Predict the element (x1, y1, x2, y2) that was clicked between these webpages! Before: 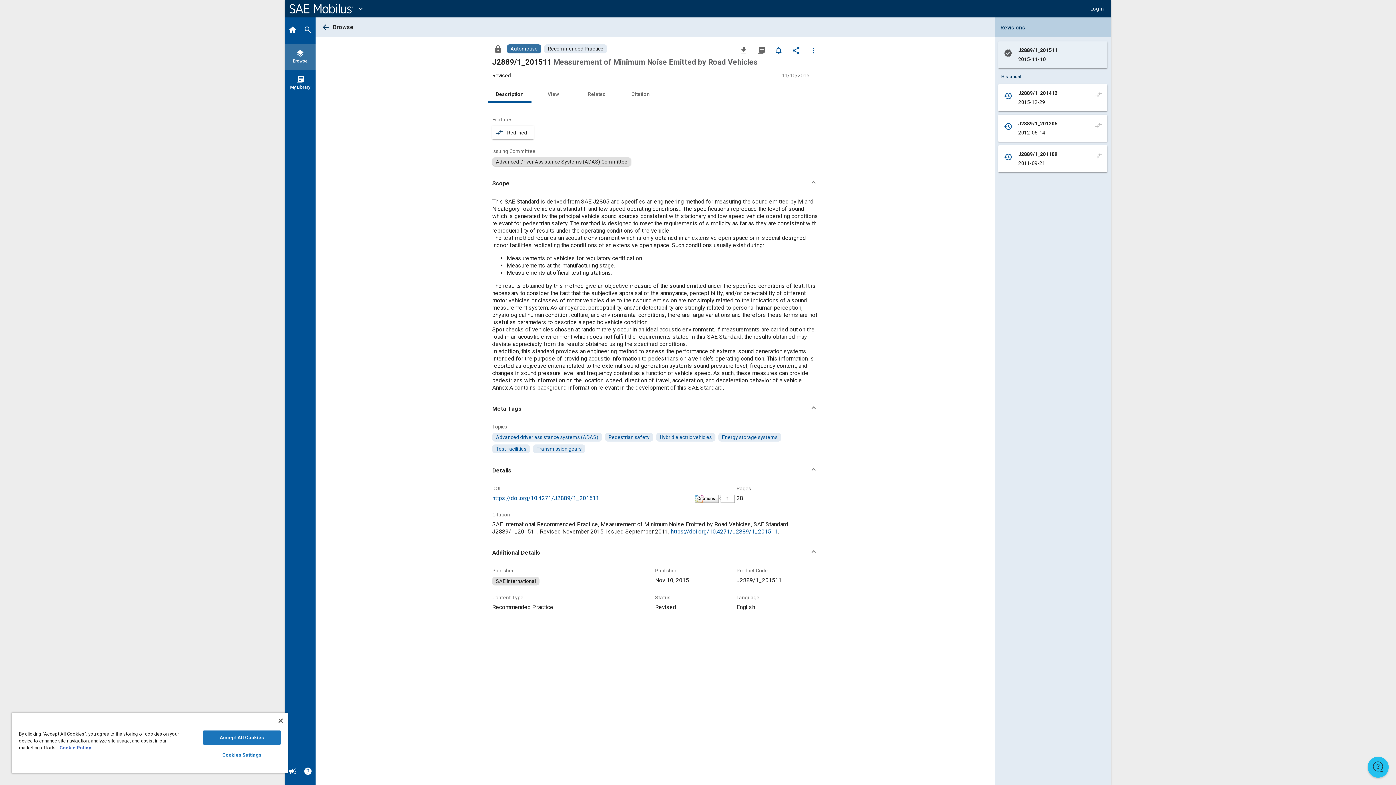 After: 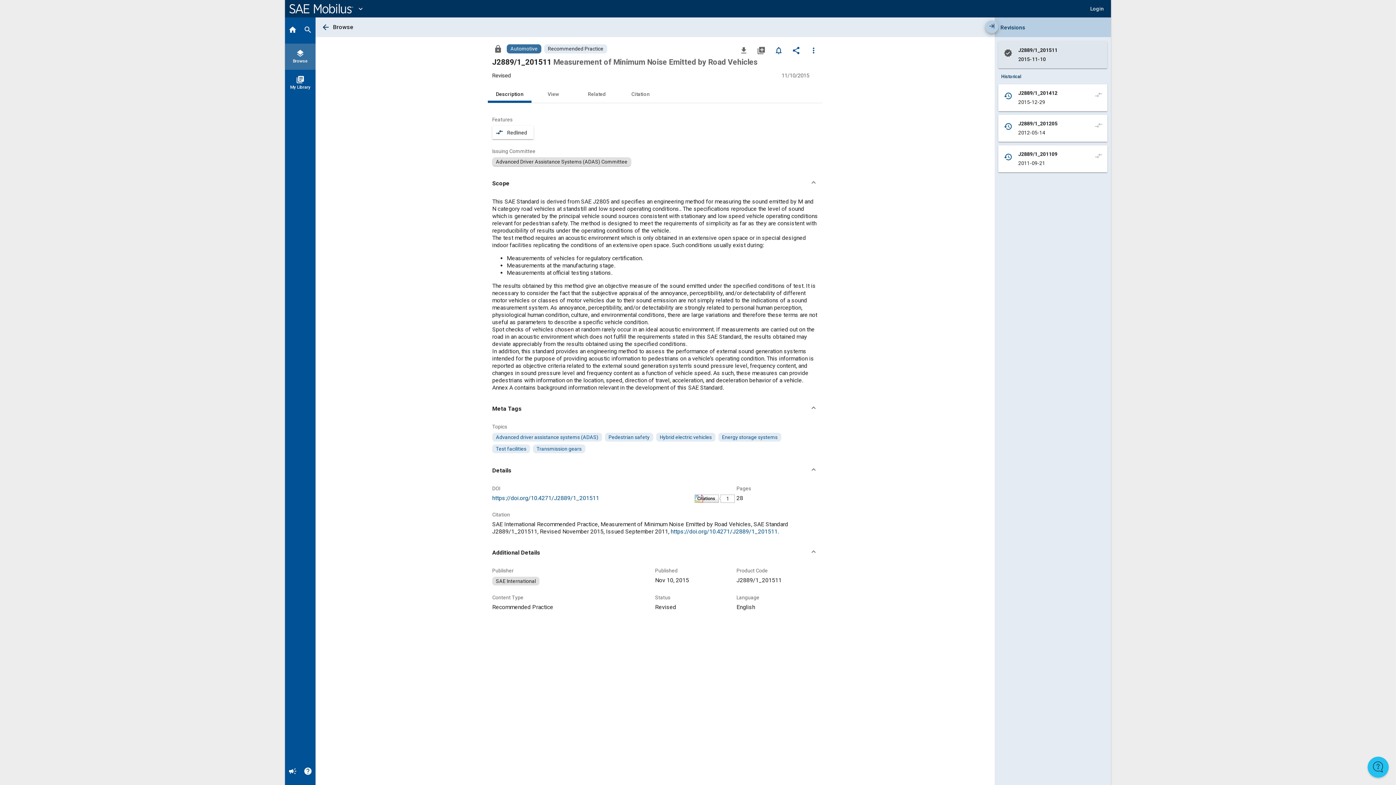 Action: bbox: (998, 41, 1107, 68) label: verified
J2889/1_201511
2015-11-10